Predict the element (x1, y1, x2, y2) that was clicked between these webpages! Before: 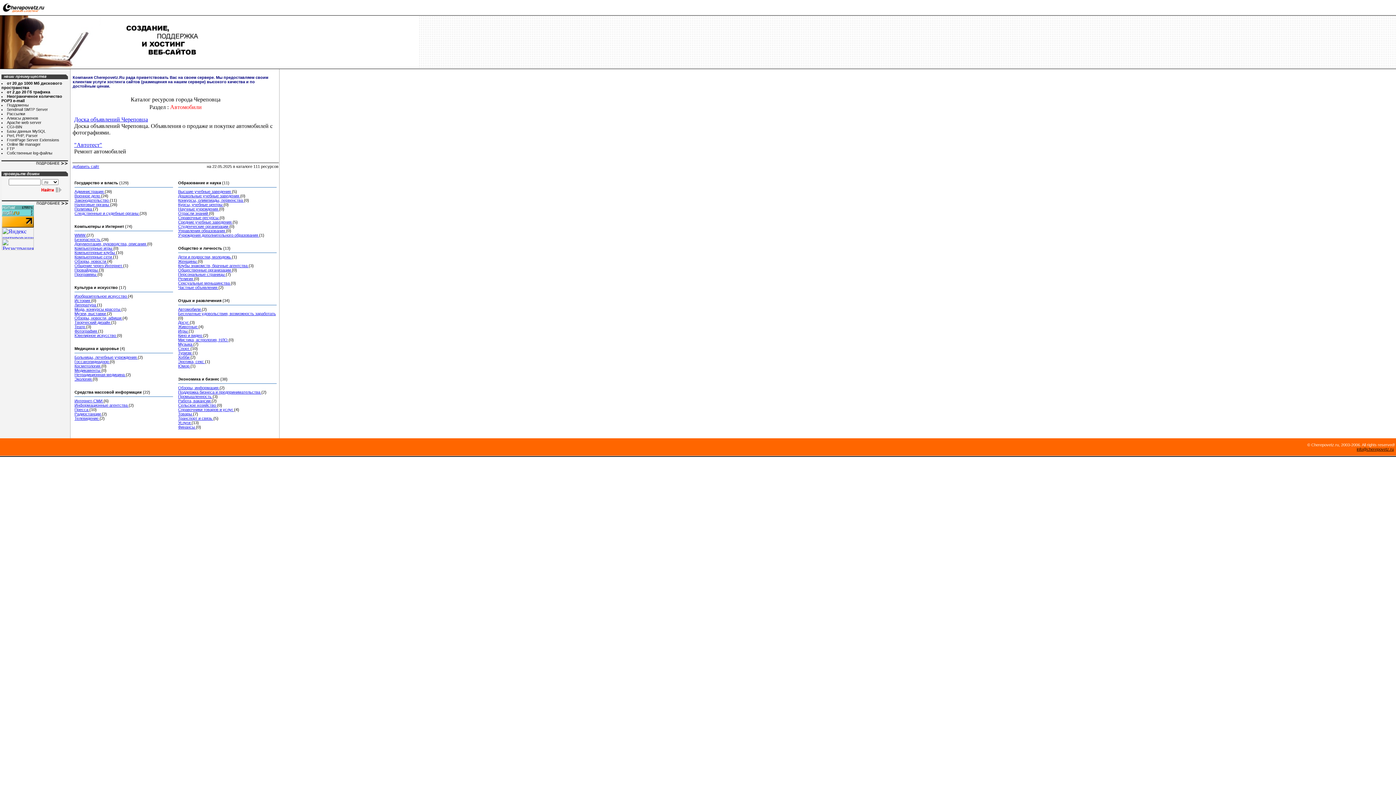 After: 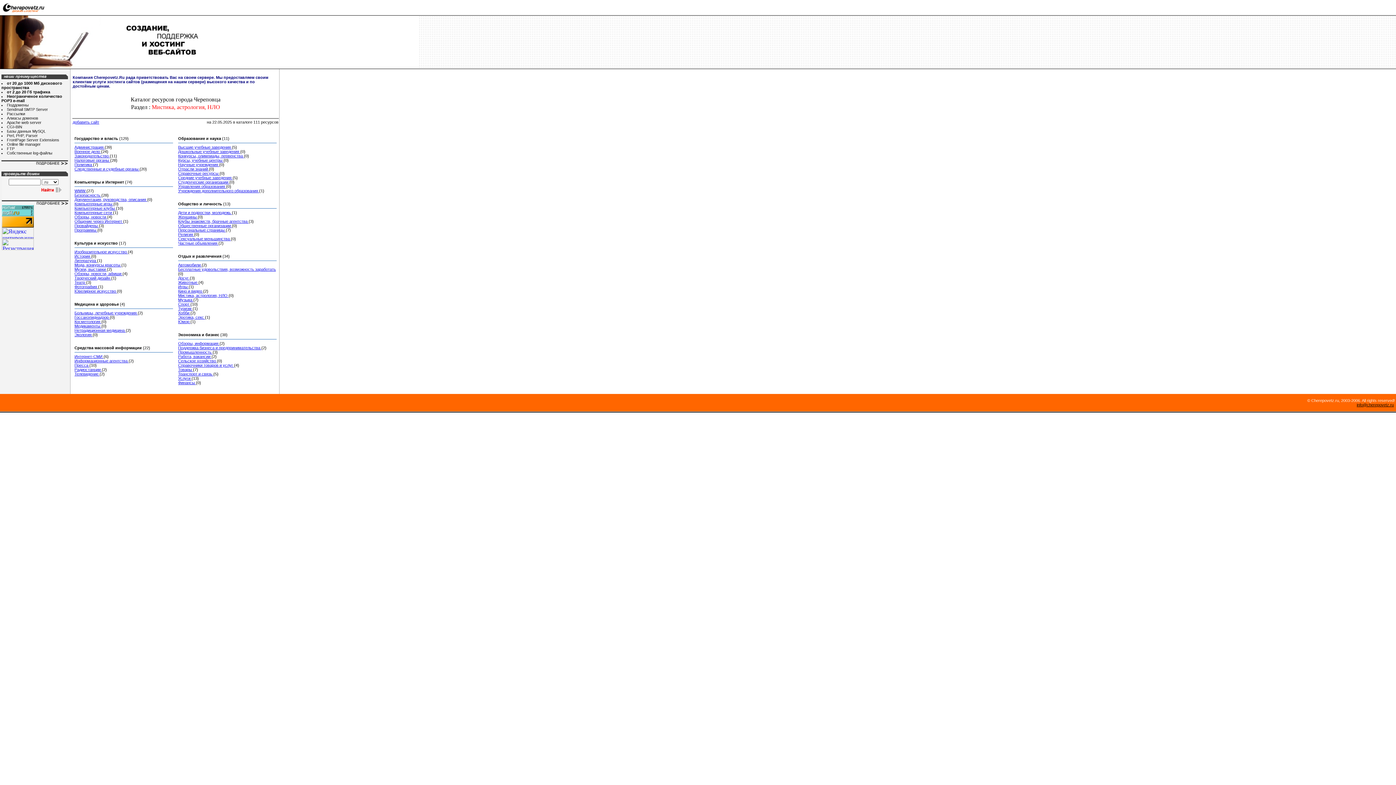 Action: bbox: (178, 337, 228, 342) label: Мистика, астрология, НЛО 